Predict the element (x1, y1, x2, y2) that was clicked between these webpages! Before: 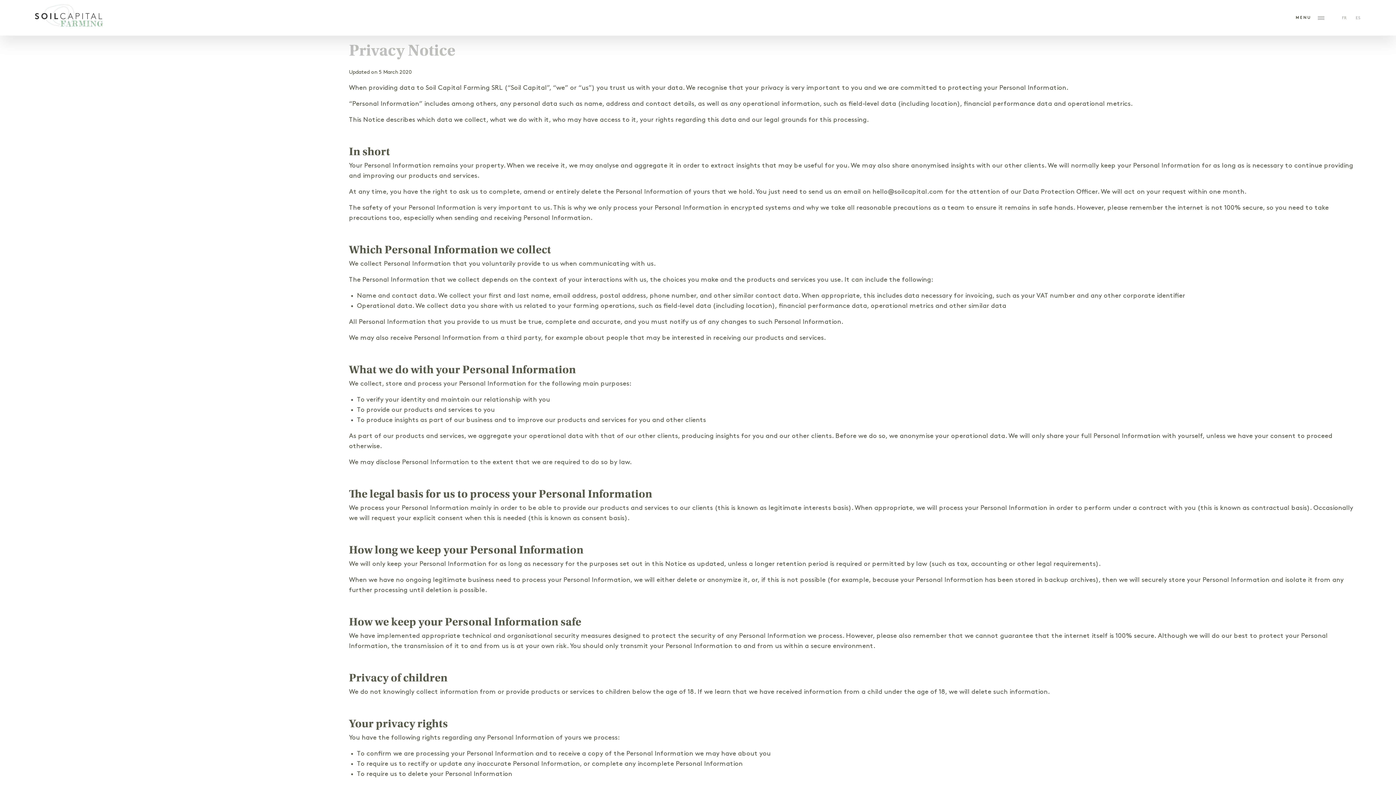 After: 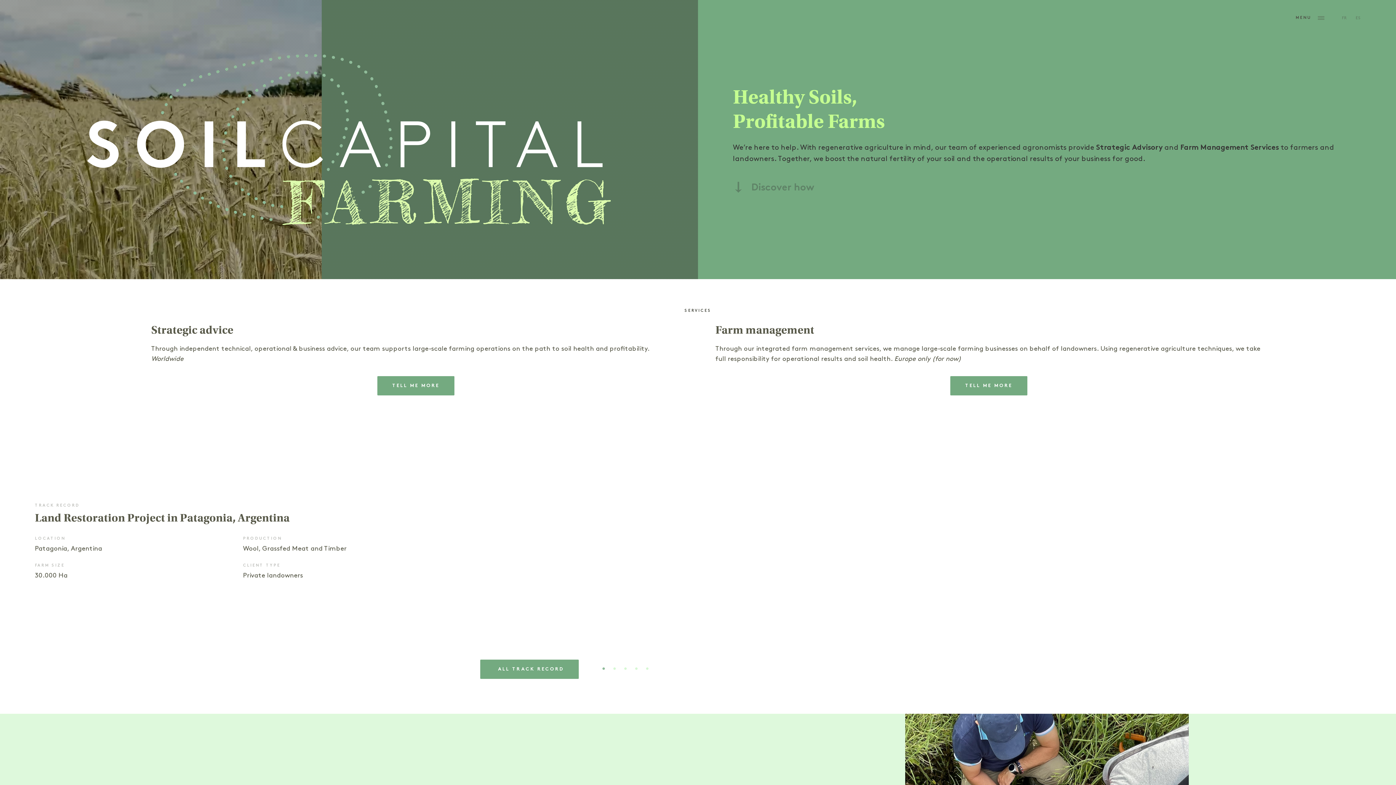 Action: bbox: (34, 2, 103, 32)